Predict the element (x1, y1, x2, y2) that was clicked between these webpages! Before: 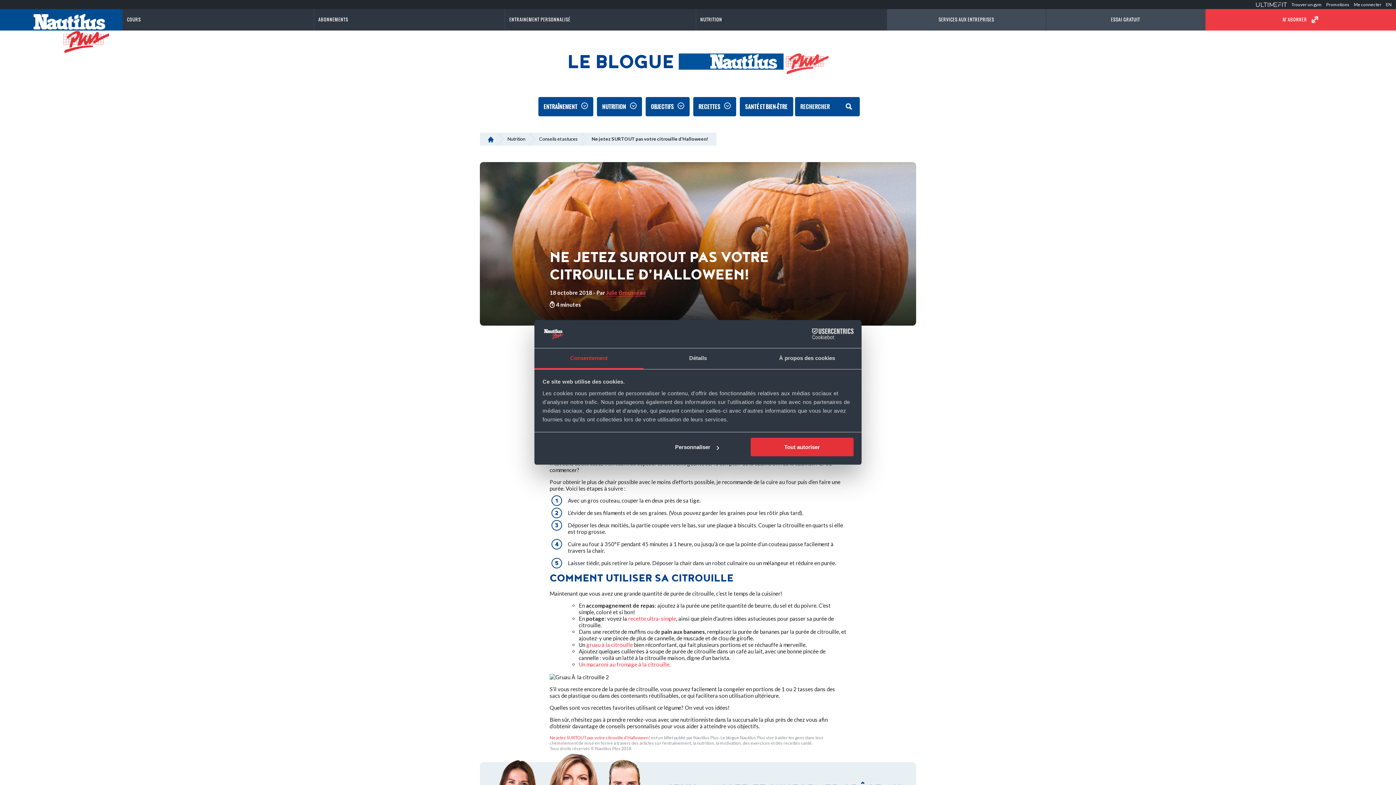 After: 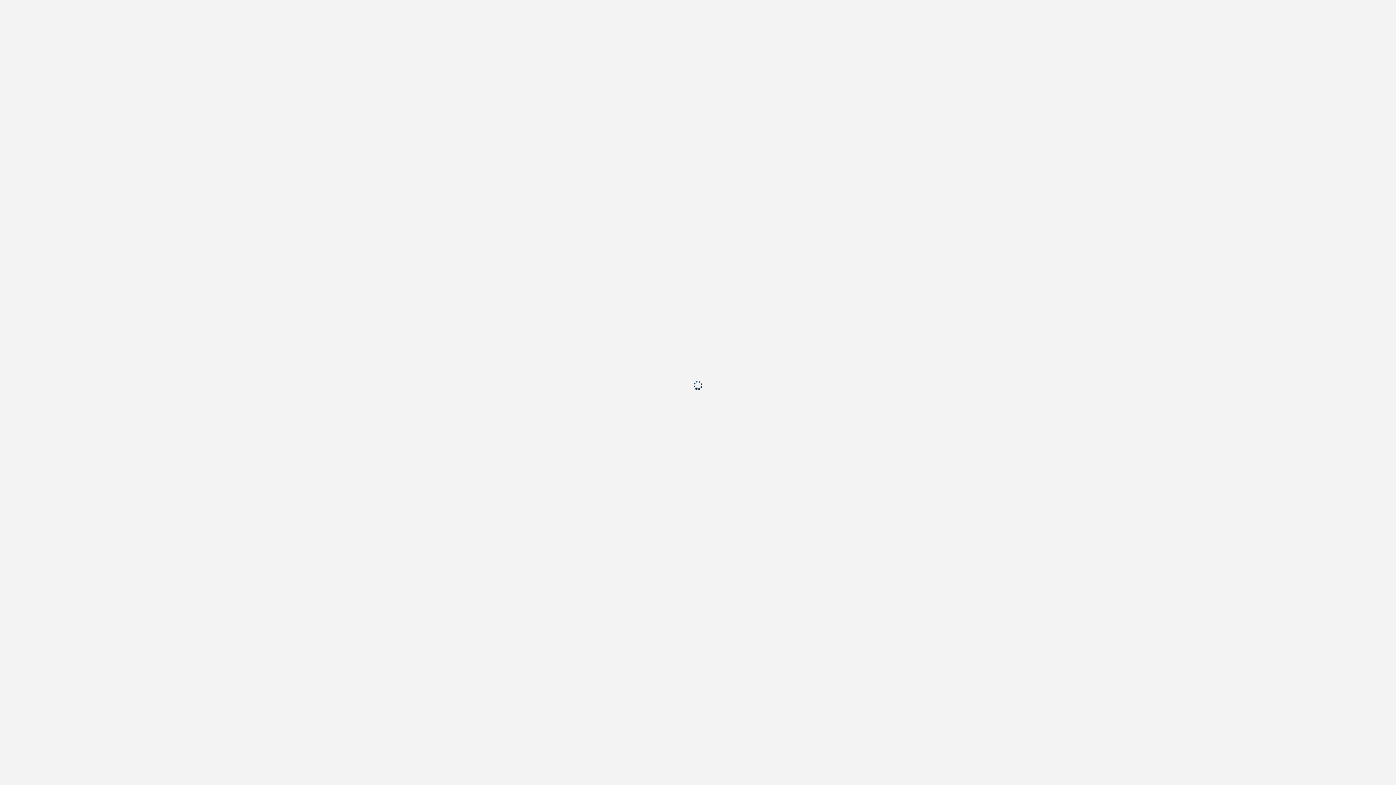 Action: bbox: (1354, 1, 1386, 7) label: Me connecter